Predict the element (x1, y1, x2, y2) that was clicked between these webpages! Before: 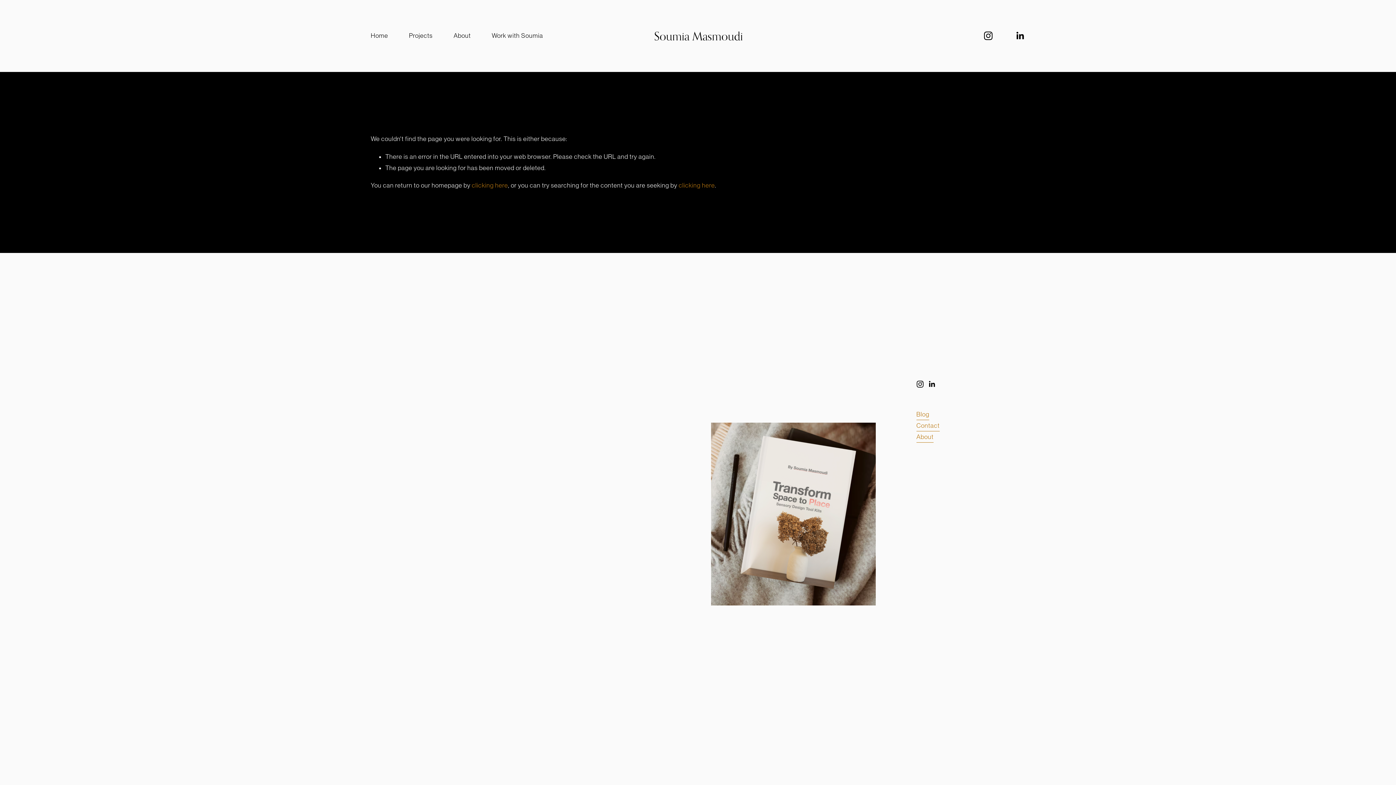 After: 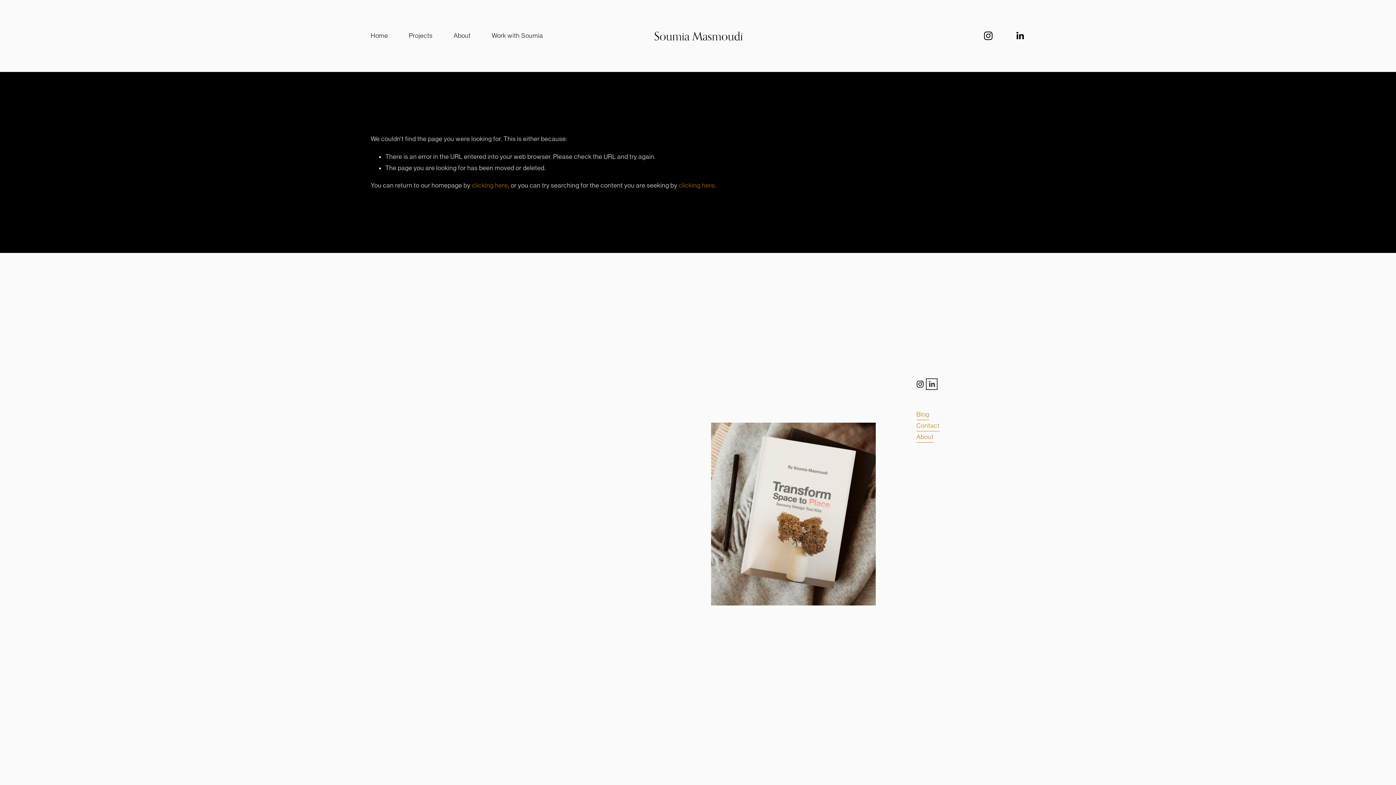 Action: label: LinkedIn bbox: (928, 380, 935, 388)